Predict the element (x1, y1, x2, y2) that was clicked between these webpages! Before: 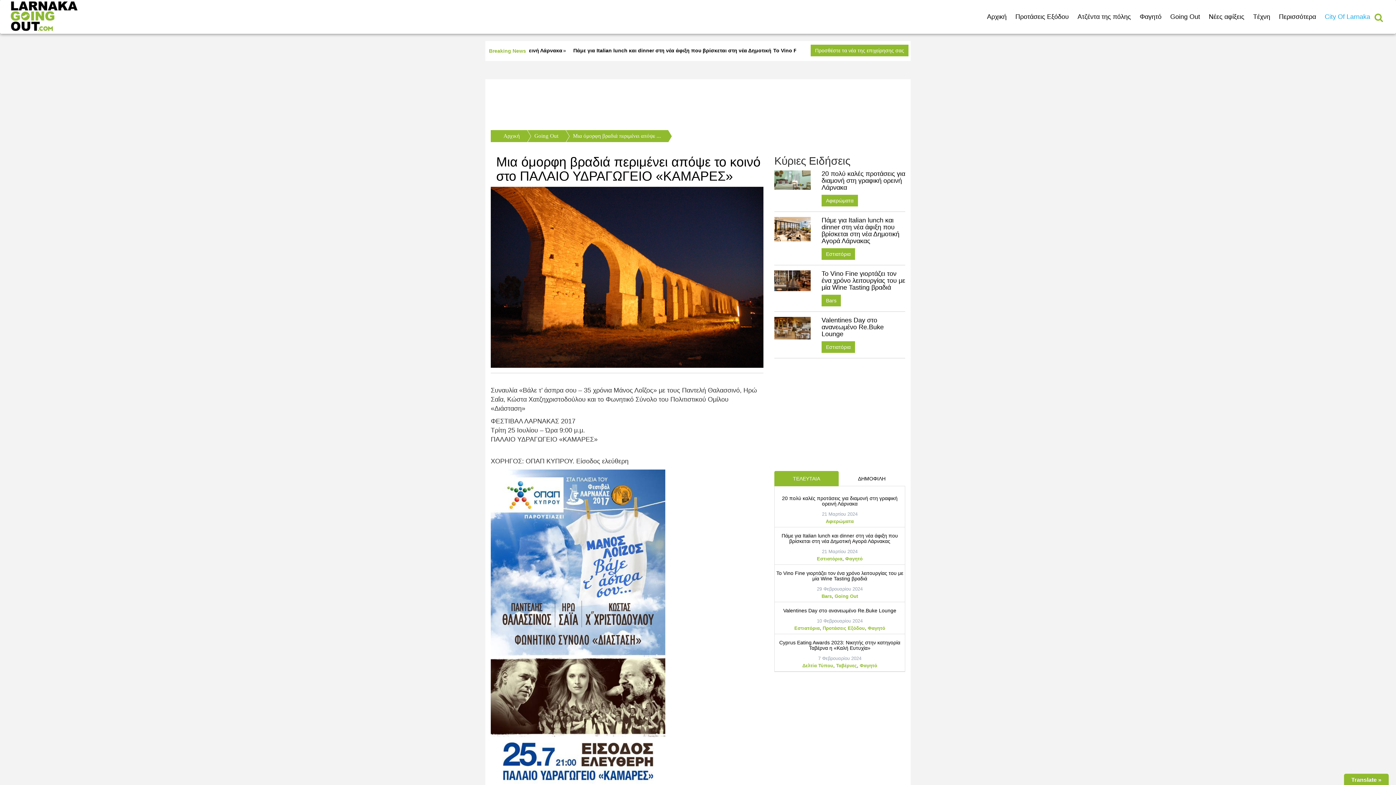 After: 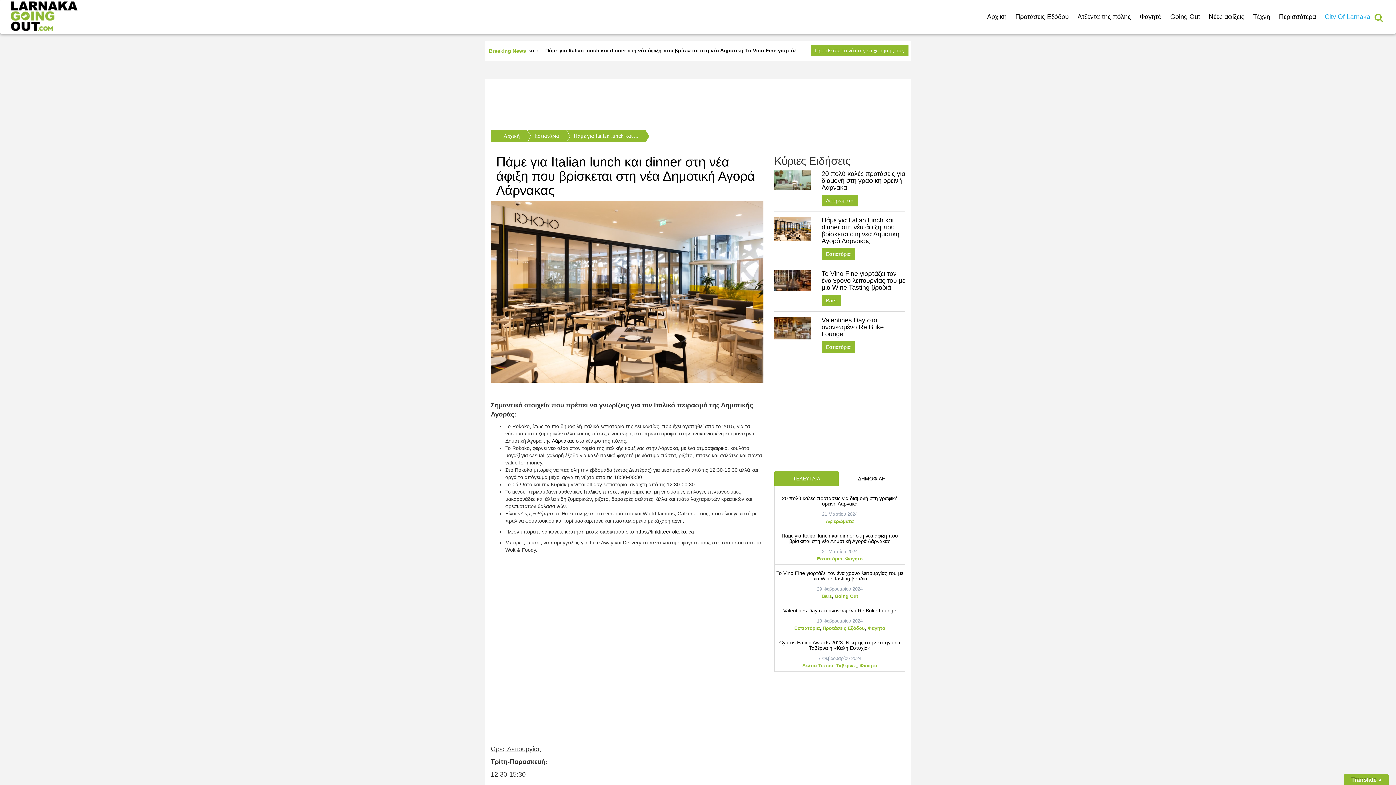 Action: bbox: (821, 217, 905, 244) label: Πάμε για Italian lunch και dinner στη νέα άφιξη που βρίσκεται στη νέα Δημοτική Αγορά Λάρνακας